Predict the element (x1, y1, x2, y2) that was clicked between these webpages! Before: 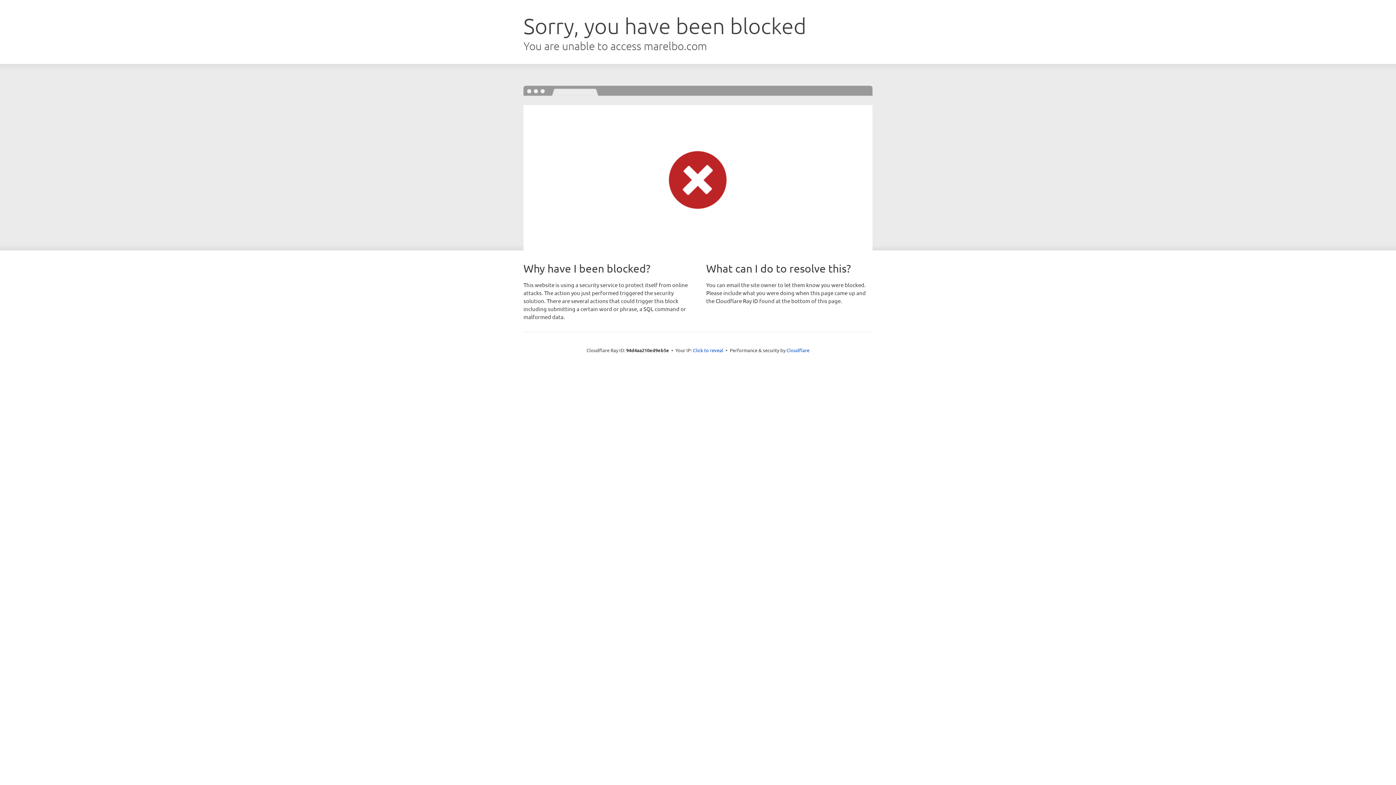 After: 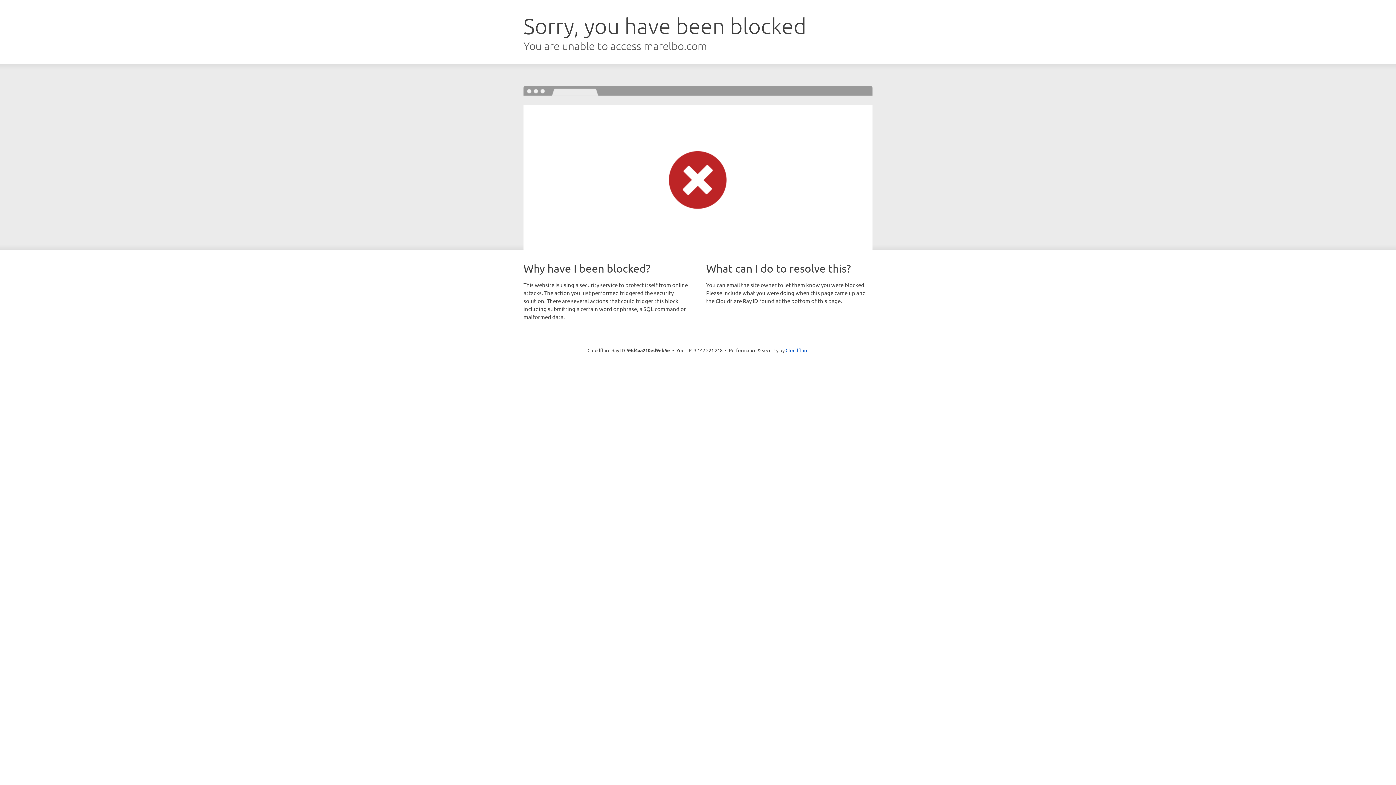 Action: label: Click to reveal bbox: (693, 346, 723, 353)